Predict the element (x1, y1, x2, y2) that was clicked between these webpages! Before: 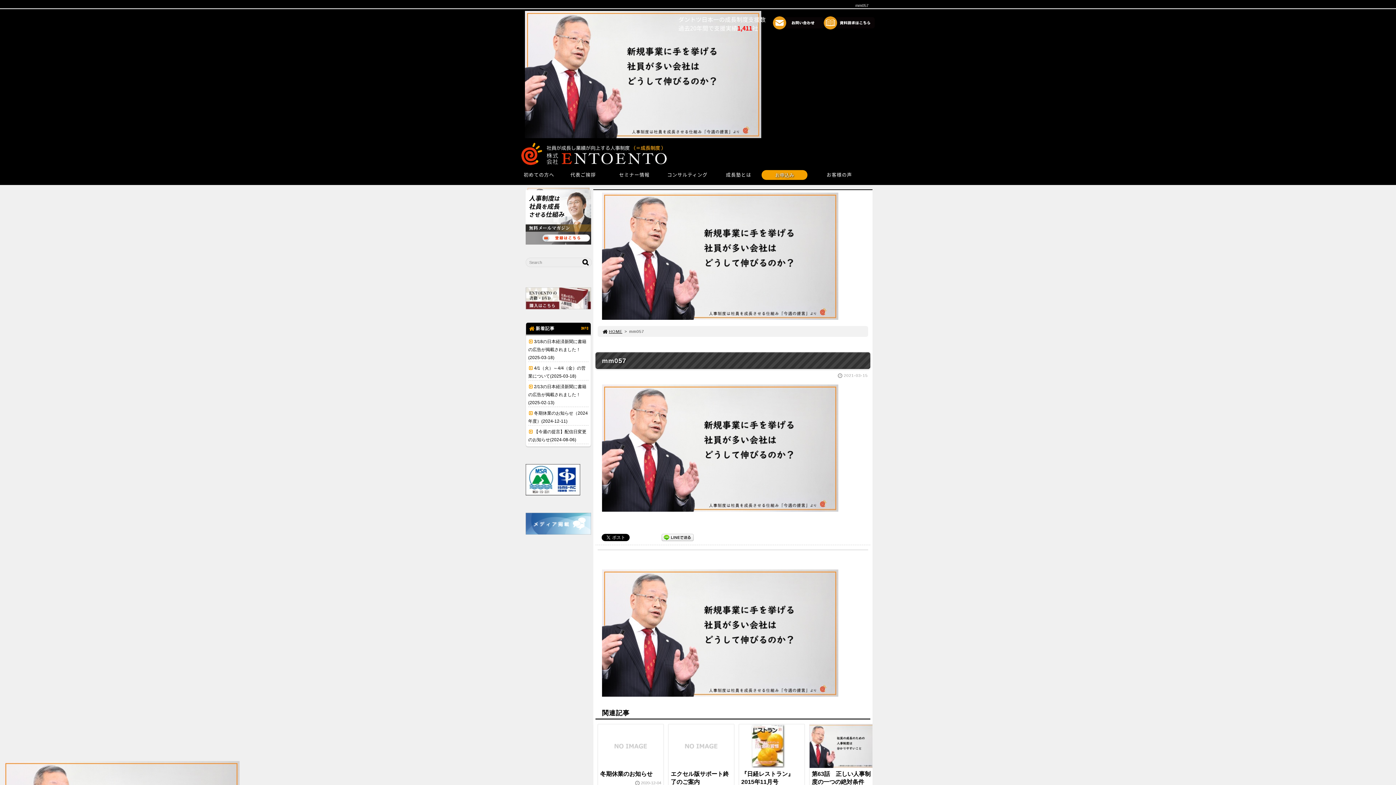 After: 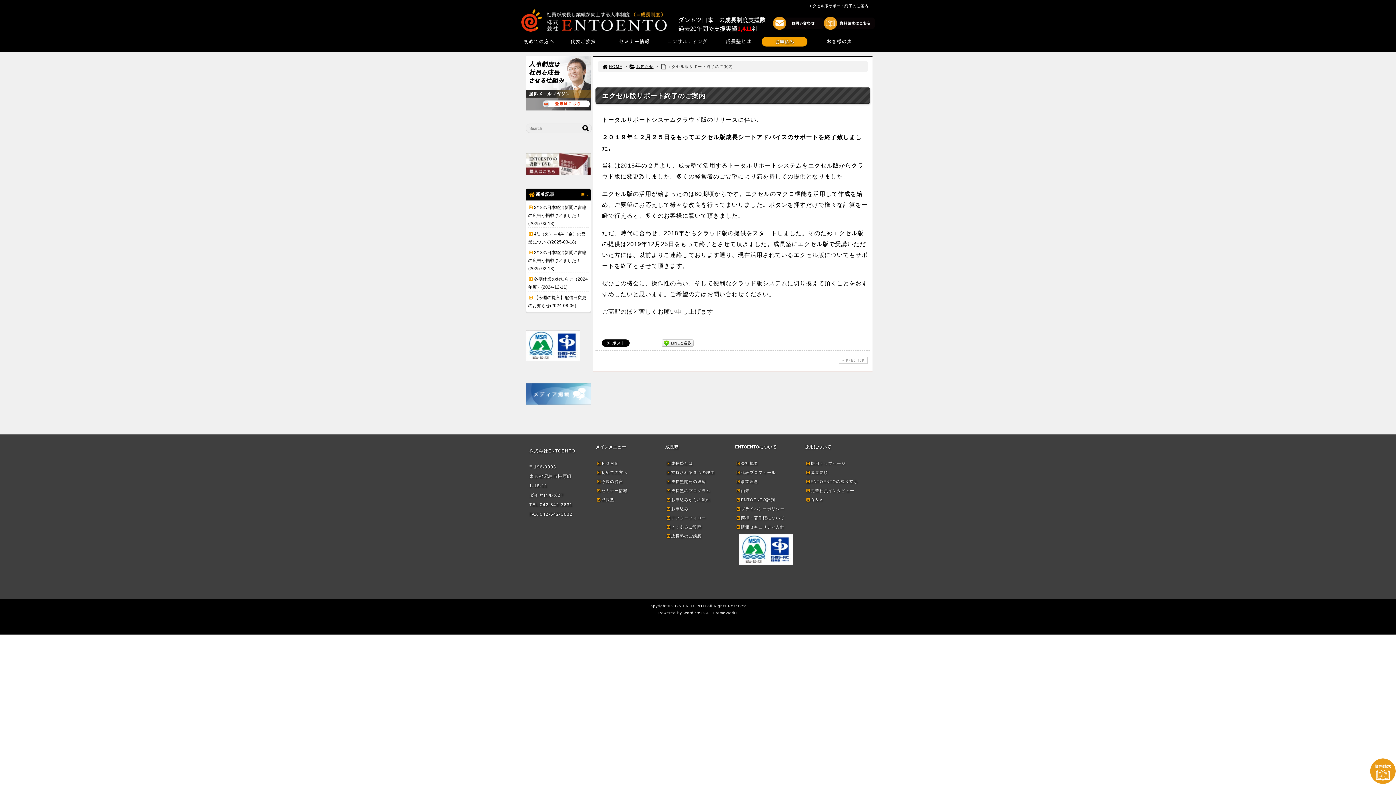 Action: bbox: (668, 724, 734, 768)